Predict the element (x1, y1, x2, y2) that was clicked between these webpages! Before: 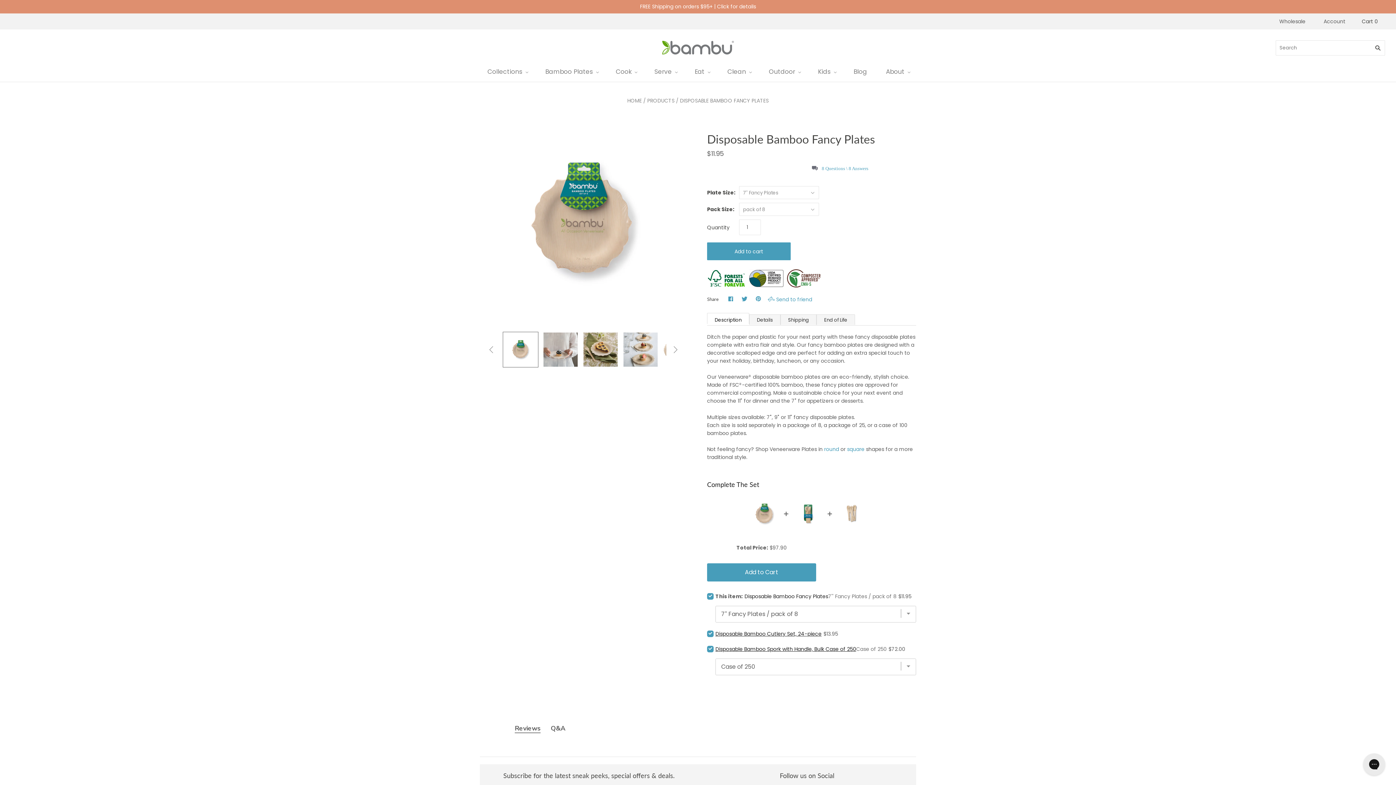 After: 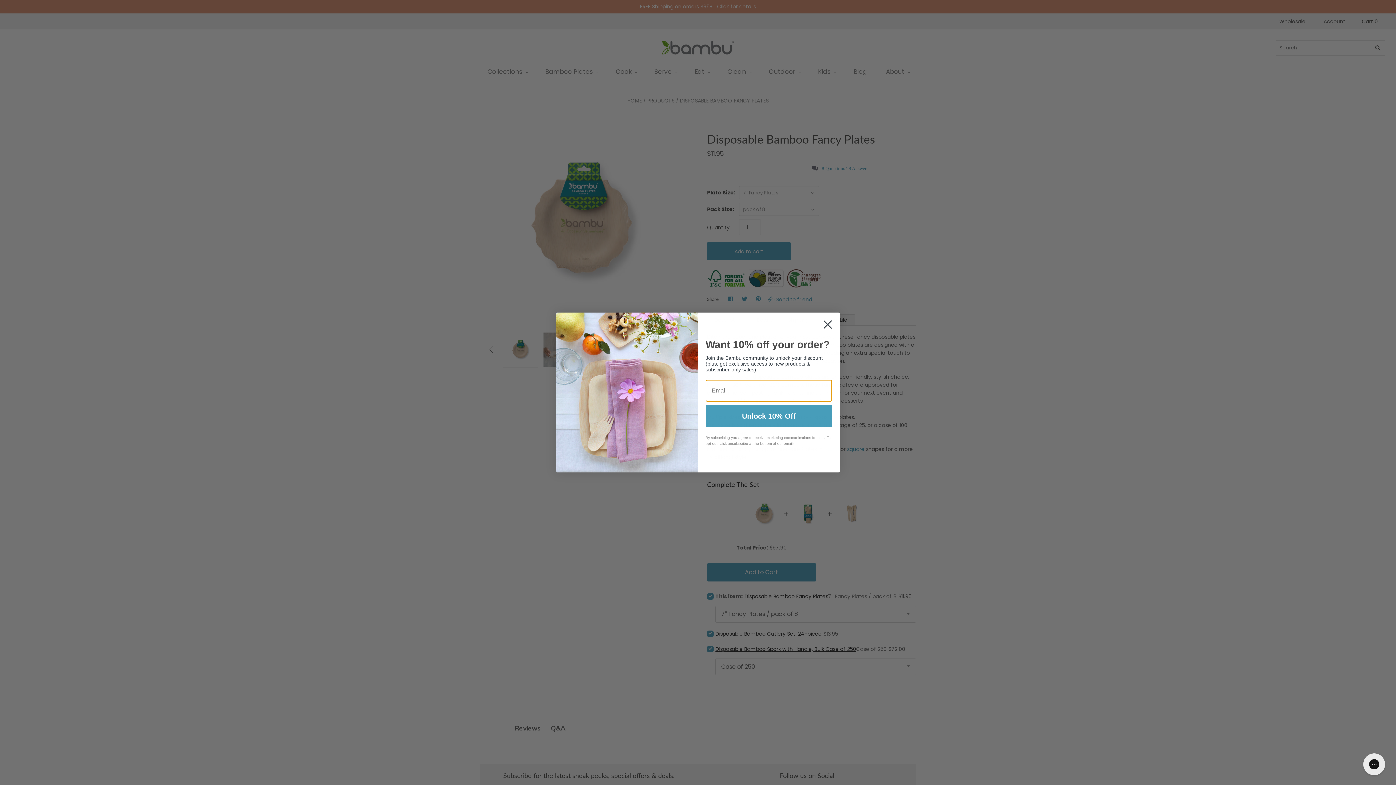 Action: bbox: (768, 295, 812, 303) label:  Send to friend